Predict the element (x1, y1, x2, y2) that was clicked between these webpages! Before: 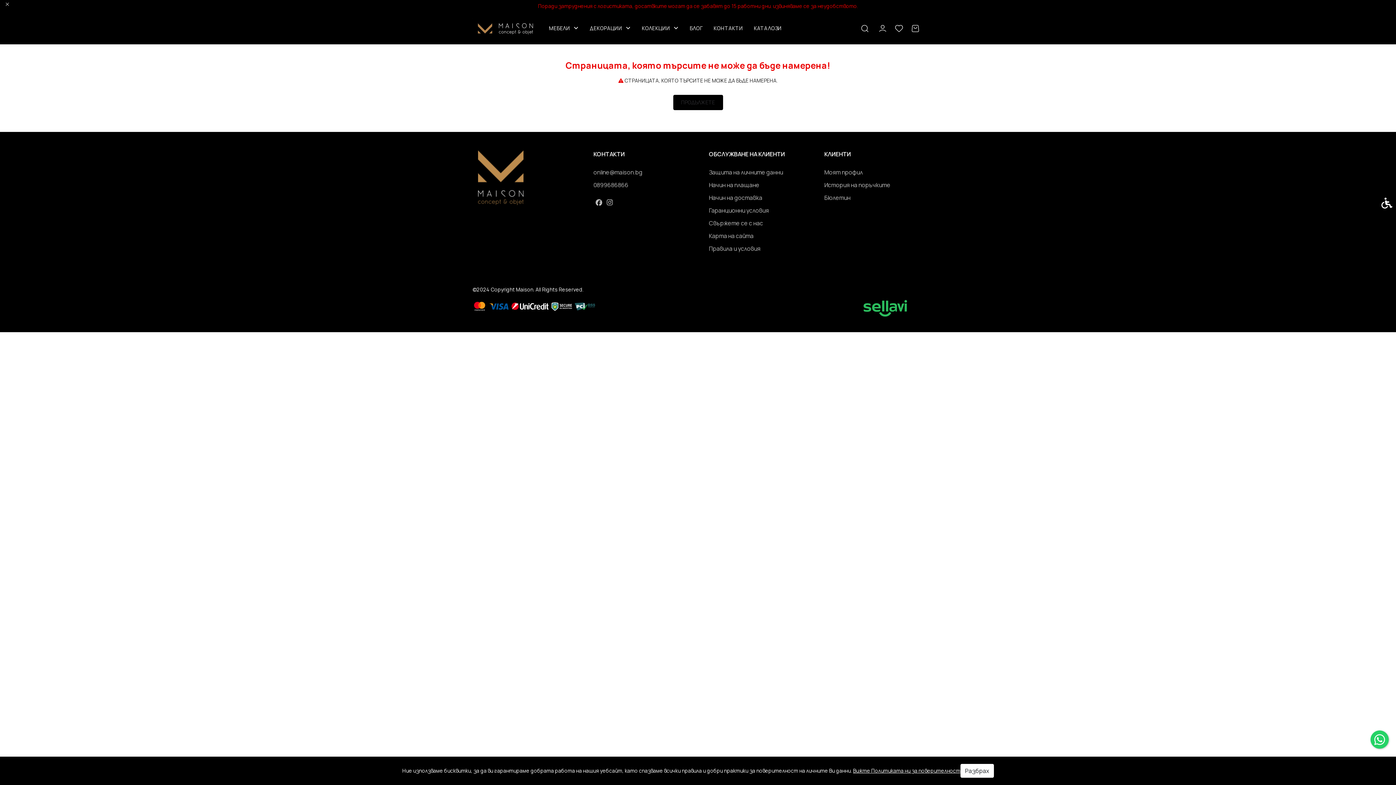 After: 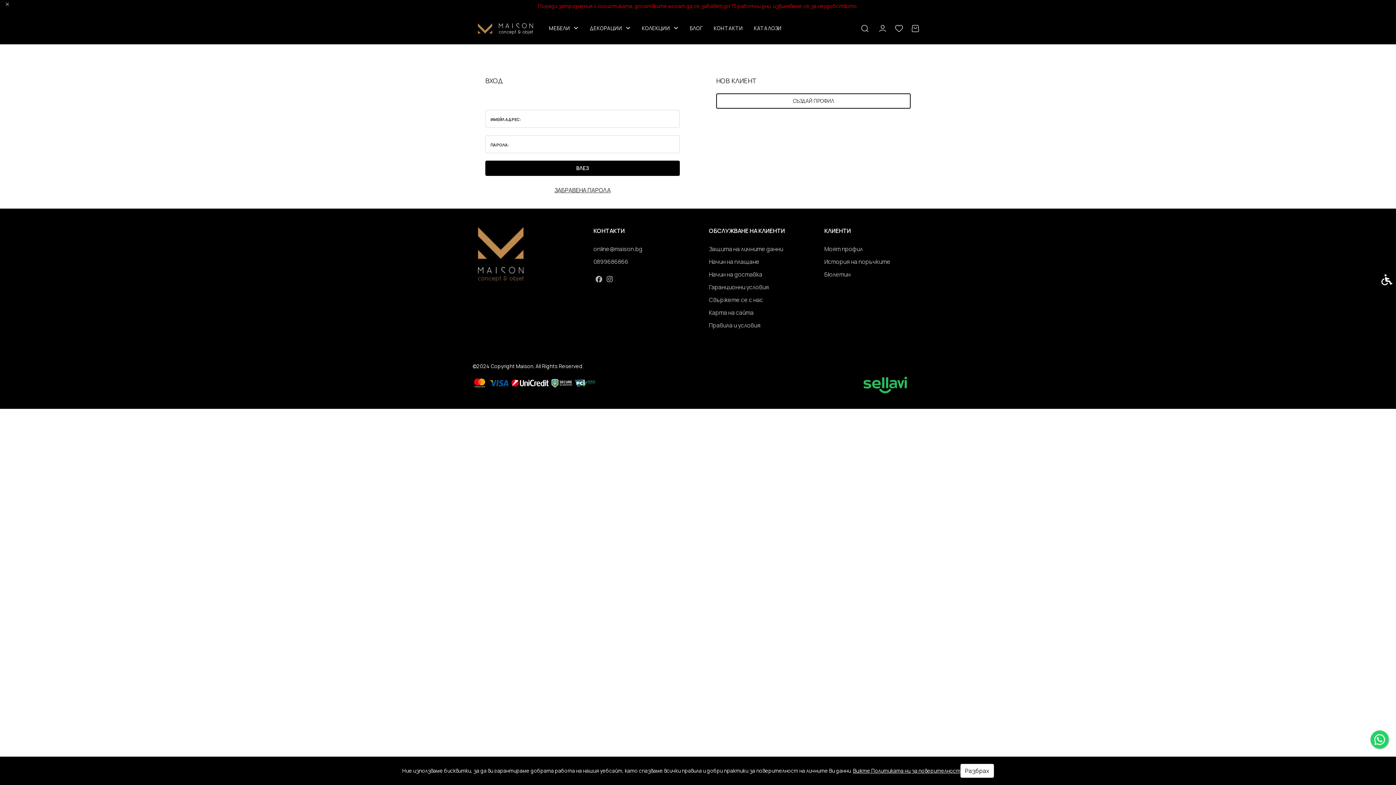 Action: label: Бюлетин bbox: (824, 192, 923, 203)